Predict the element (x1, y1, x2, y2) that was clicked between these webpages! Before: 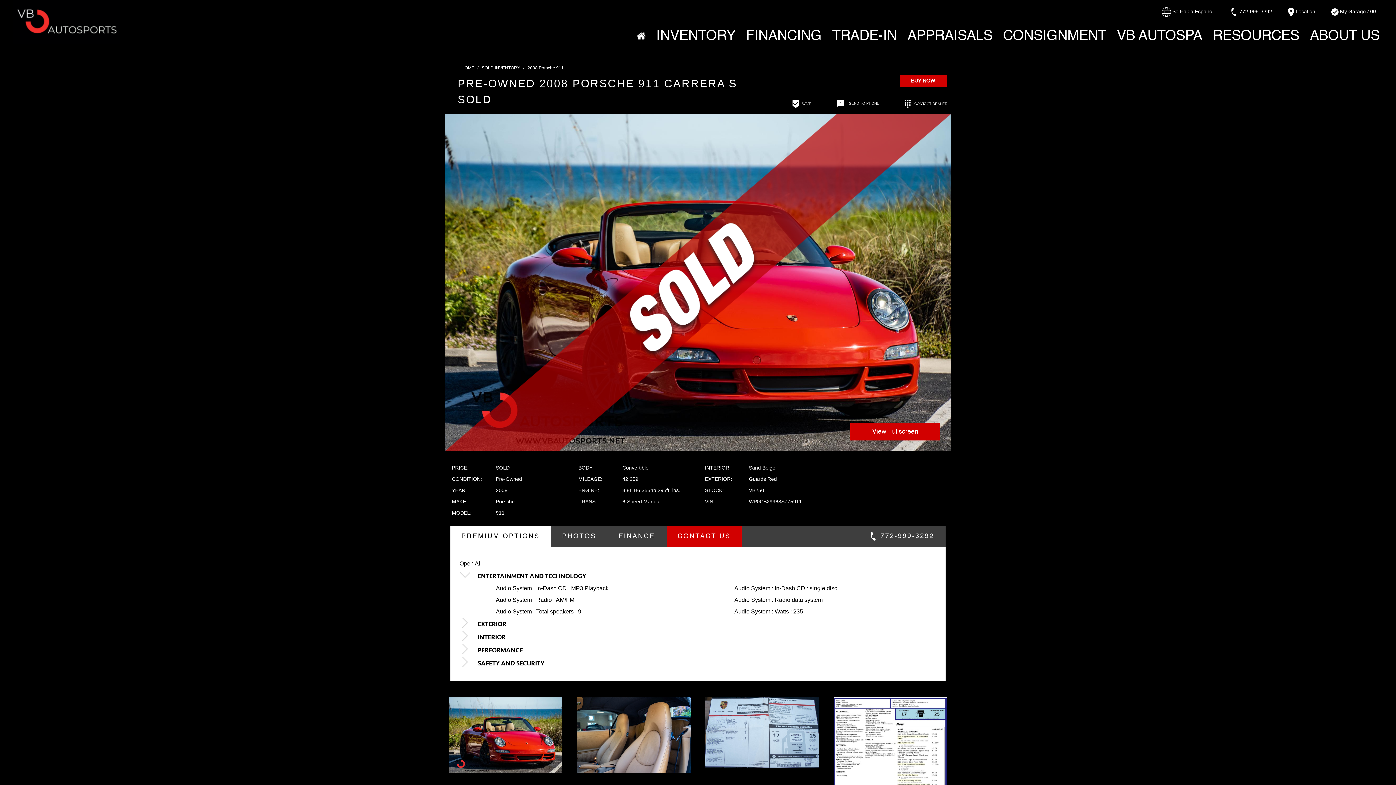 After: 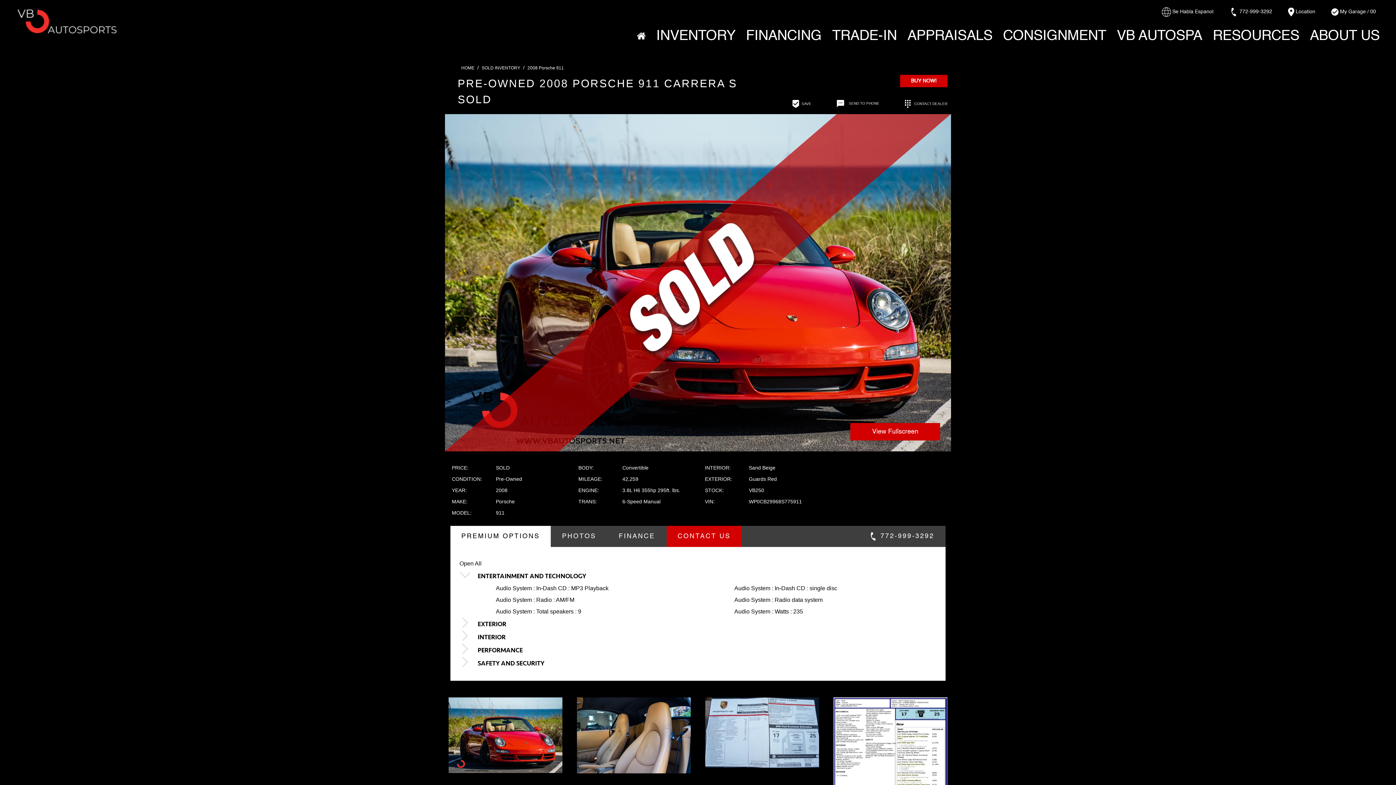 Action: bbox: (1229, 7, 1272, 16) label:  772-999-3292